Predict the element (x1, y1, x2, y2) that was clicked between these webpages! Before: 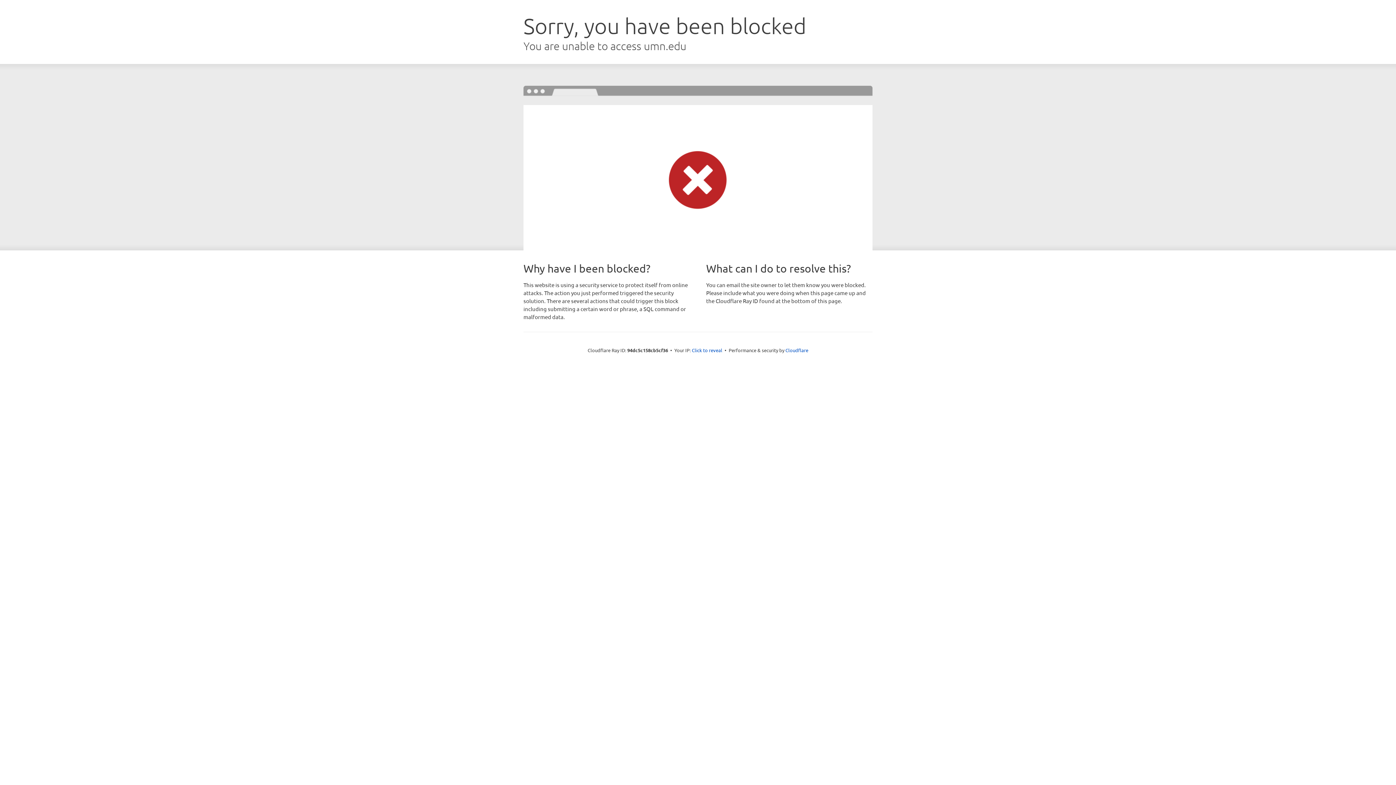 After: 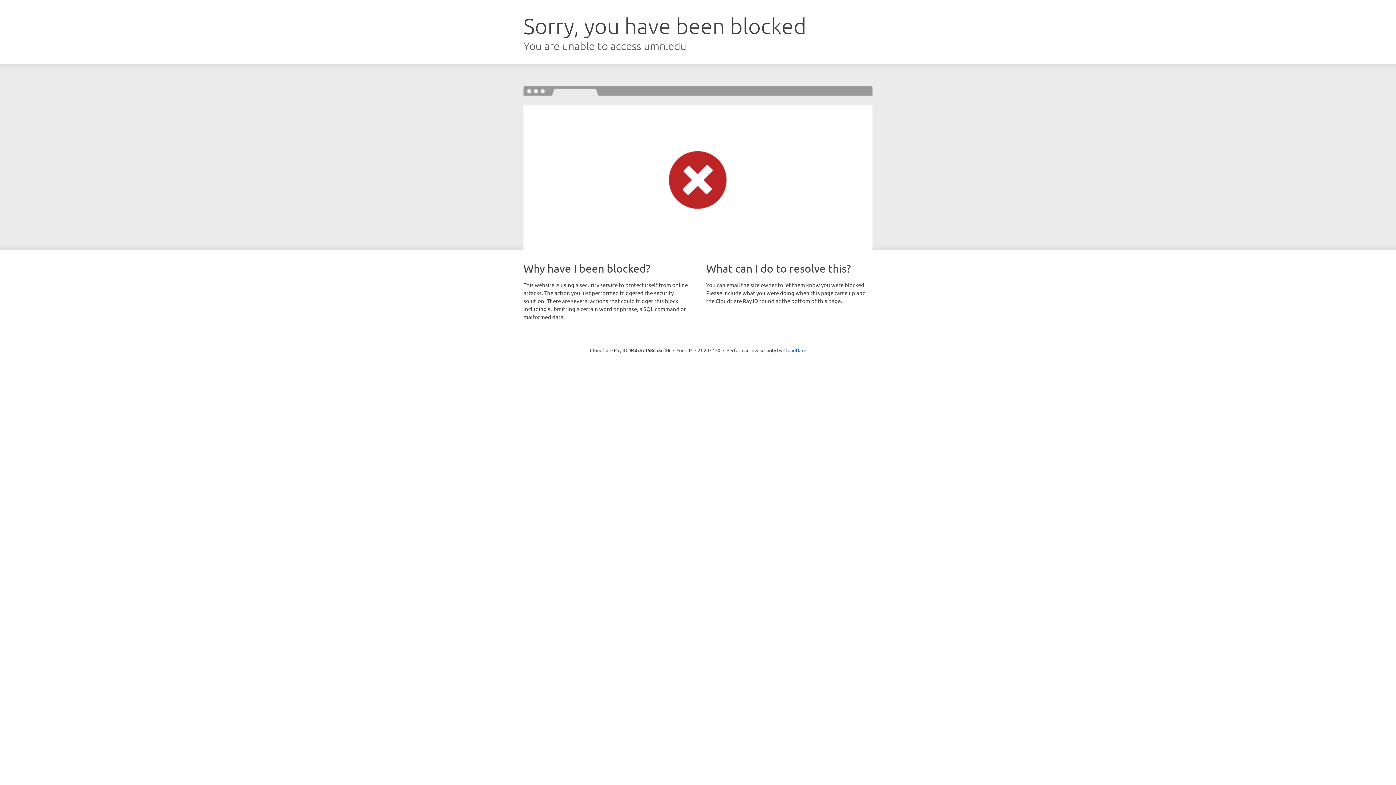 Action: label: Click to reveal bbox: (692, 346, 722, 353)